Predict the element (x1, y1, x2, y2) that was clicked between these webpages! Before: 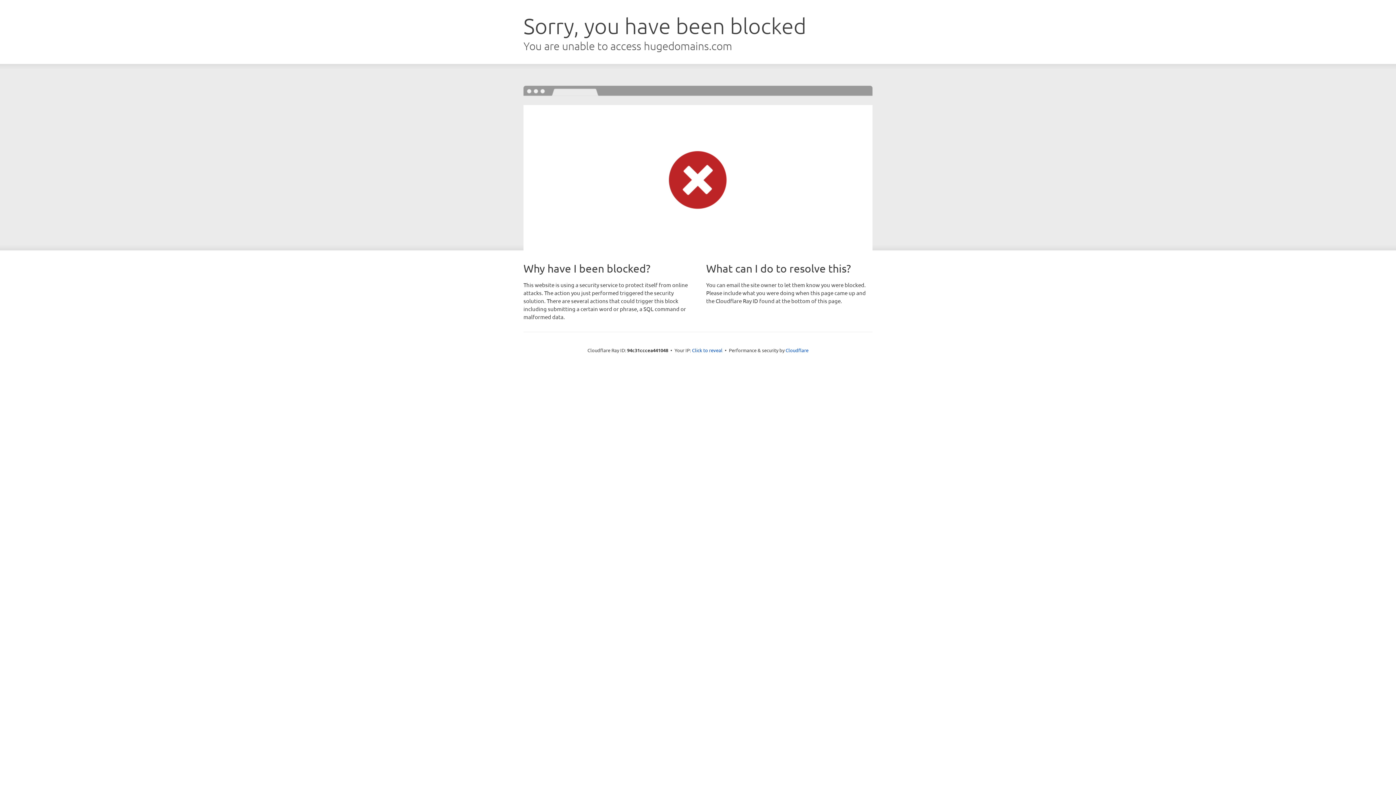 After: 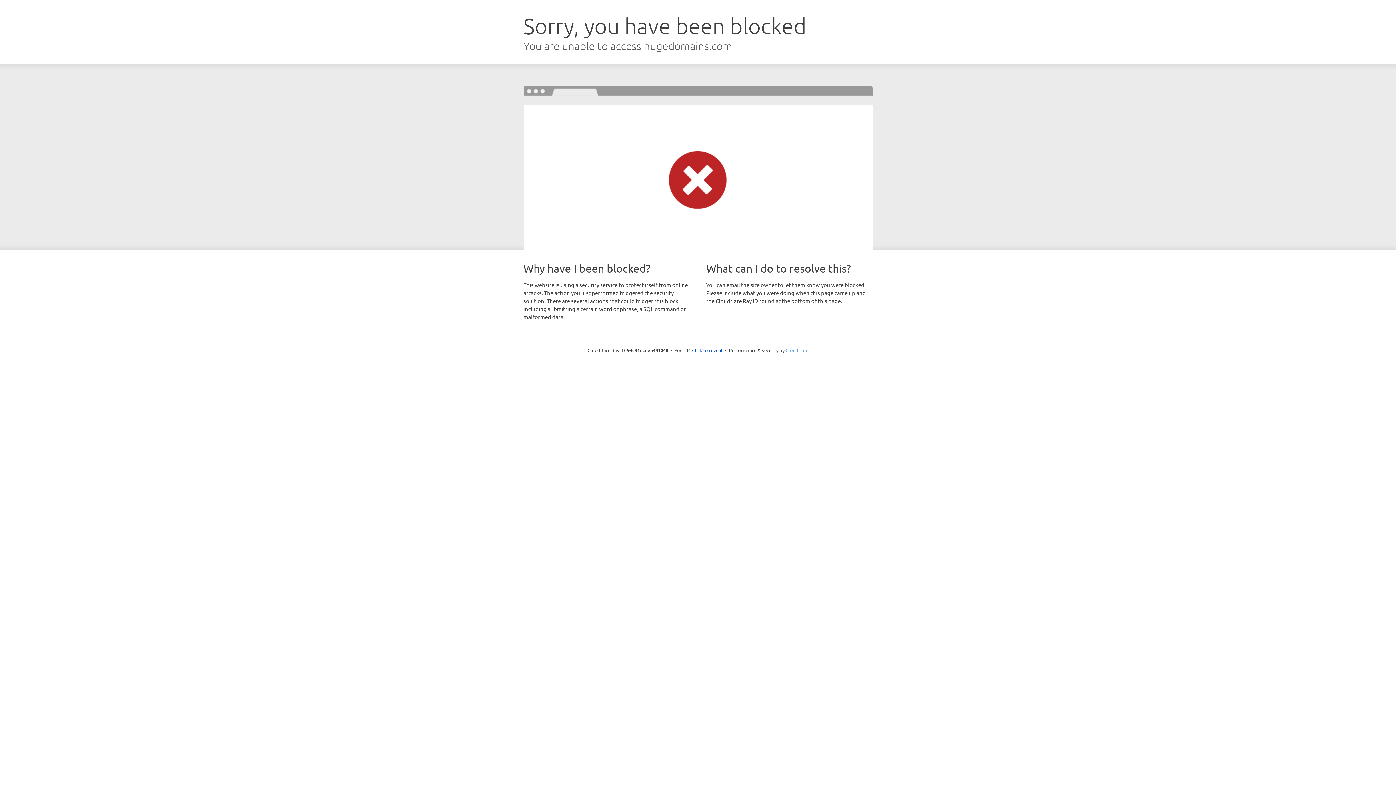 Action: label: Cloudflare bbox: (785, 347, 808, 353)